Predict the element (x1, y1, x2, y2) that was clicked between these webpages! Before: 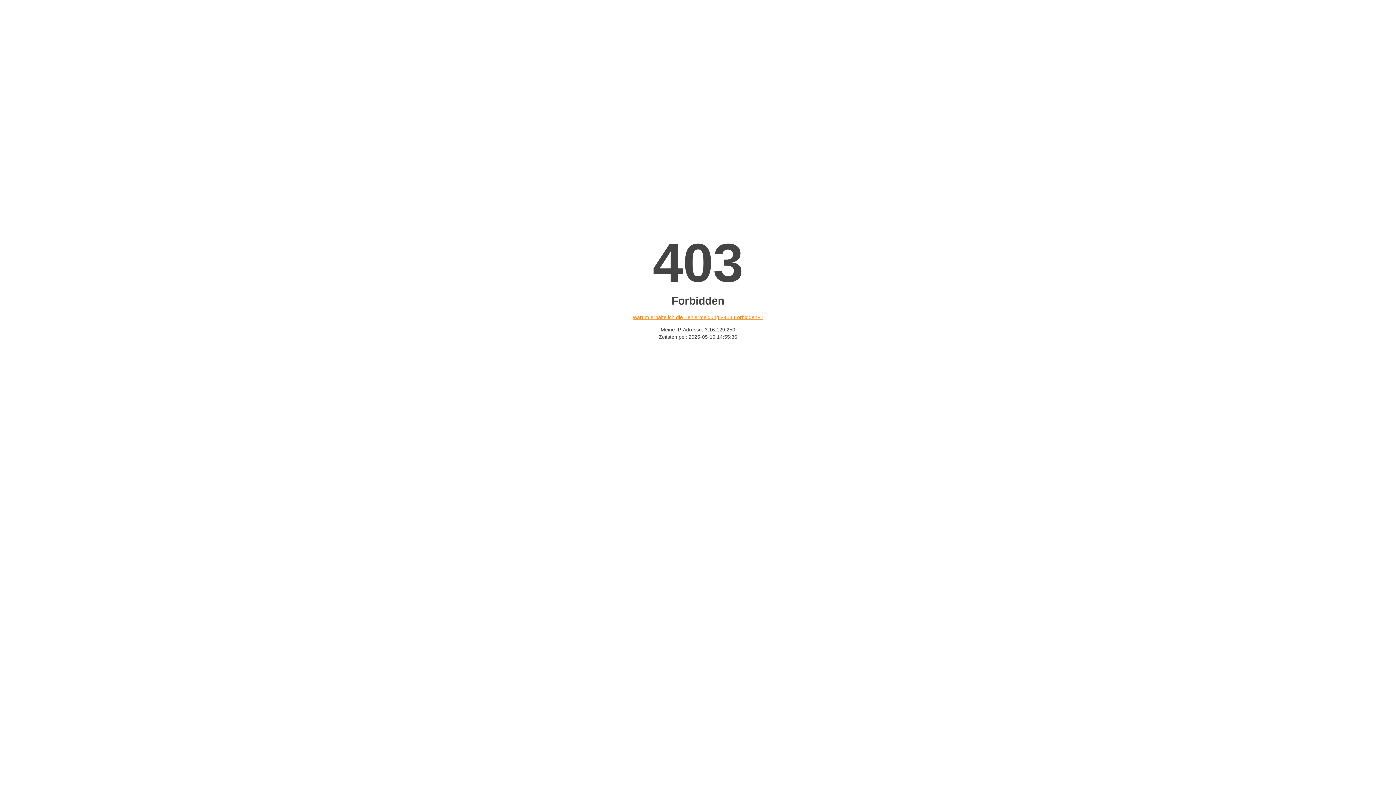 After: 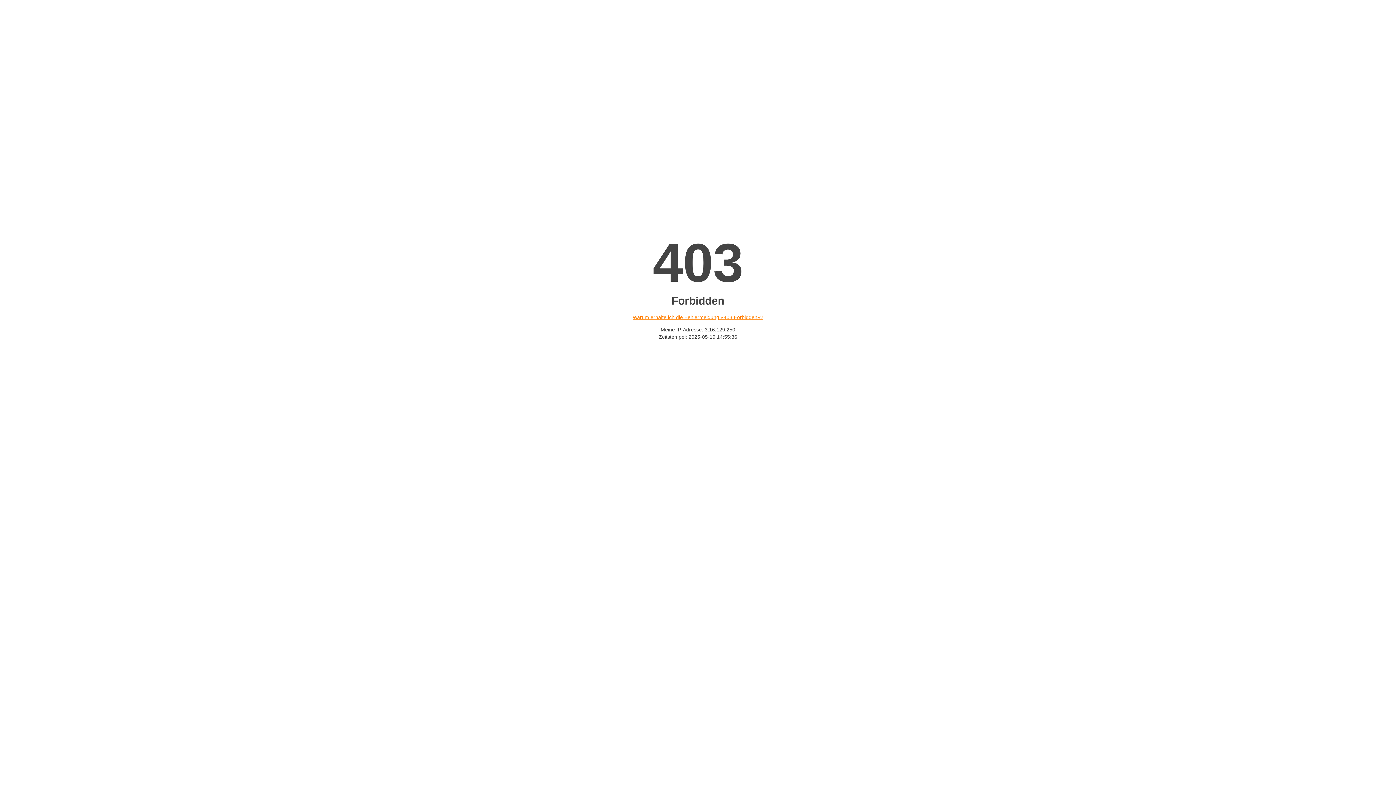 Action: bbox: (632, 314, 763, 320) label: Warum erhalte ich die Fehlermeldung «403 Forbidden»?